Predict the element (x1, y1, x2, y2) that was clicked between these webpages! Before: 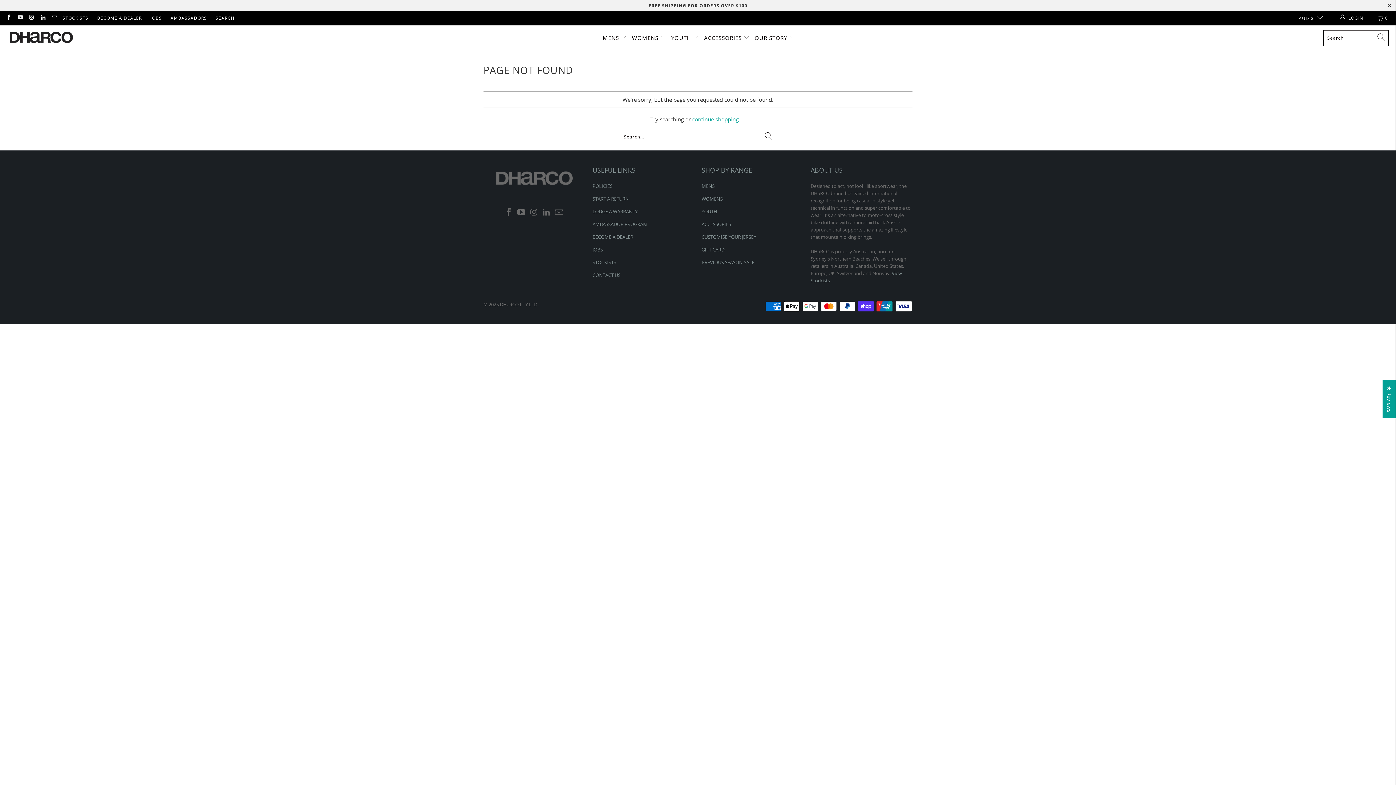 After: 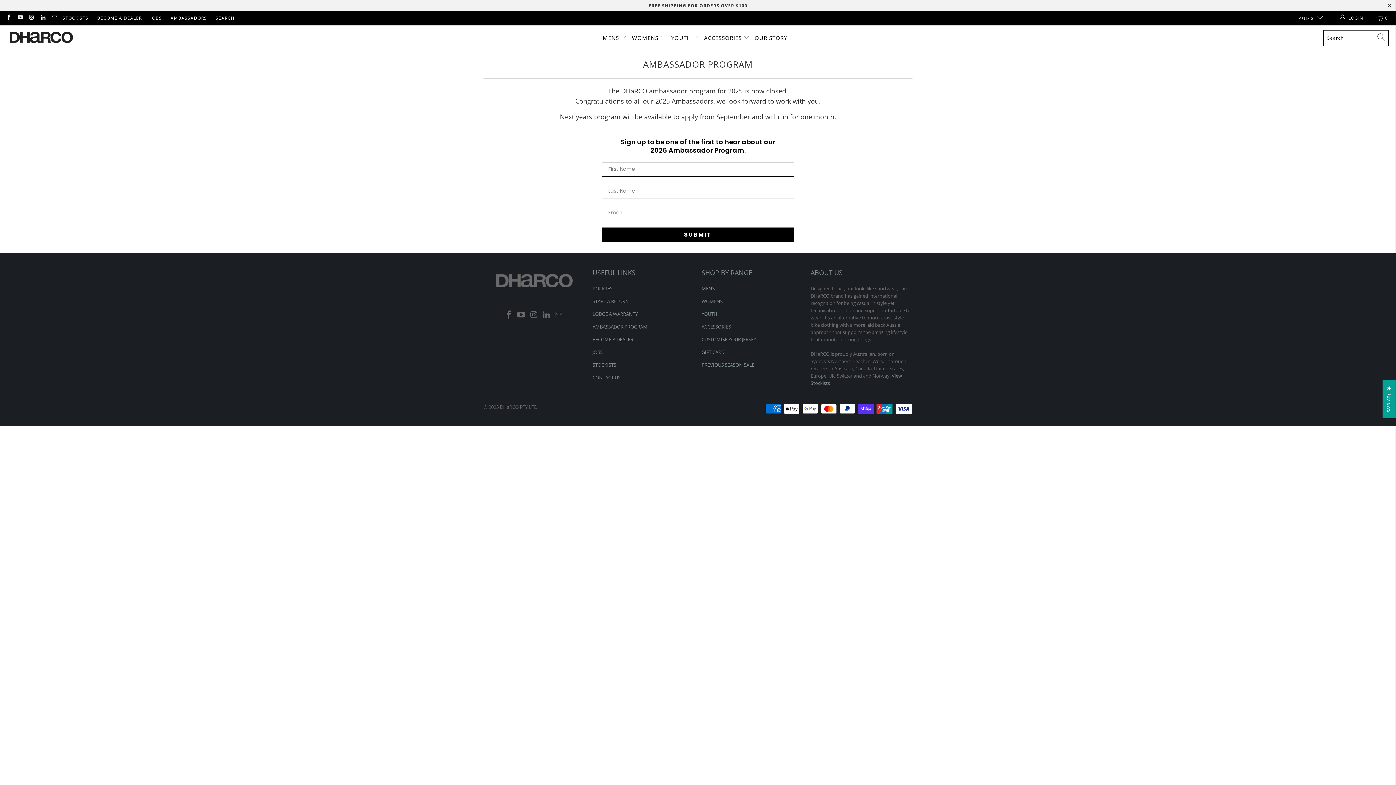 Action: label: AMBASSADOR PROGRAM bbox: (592, 220, 647, 227)